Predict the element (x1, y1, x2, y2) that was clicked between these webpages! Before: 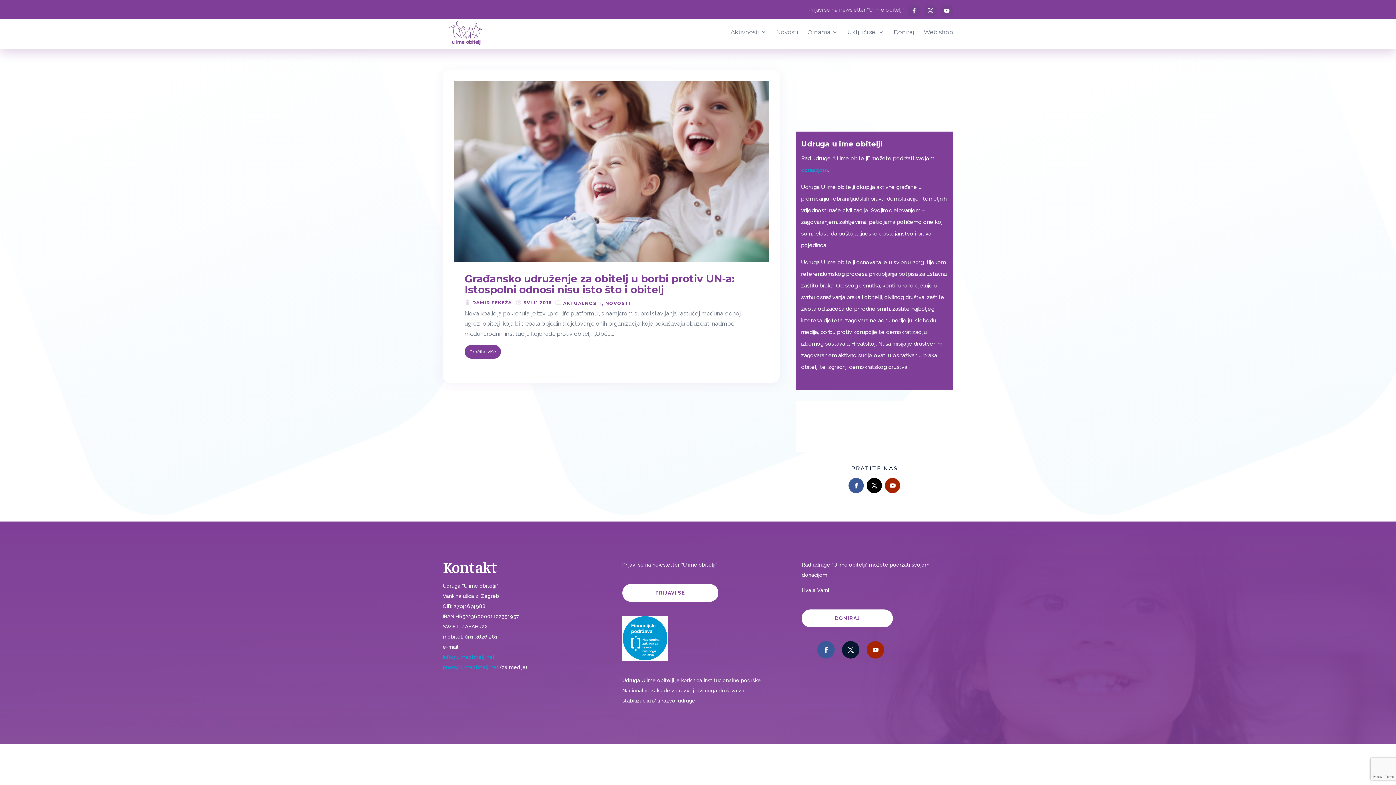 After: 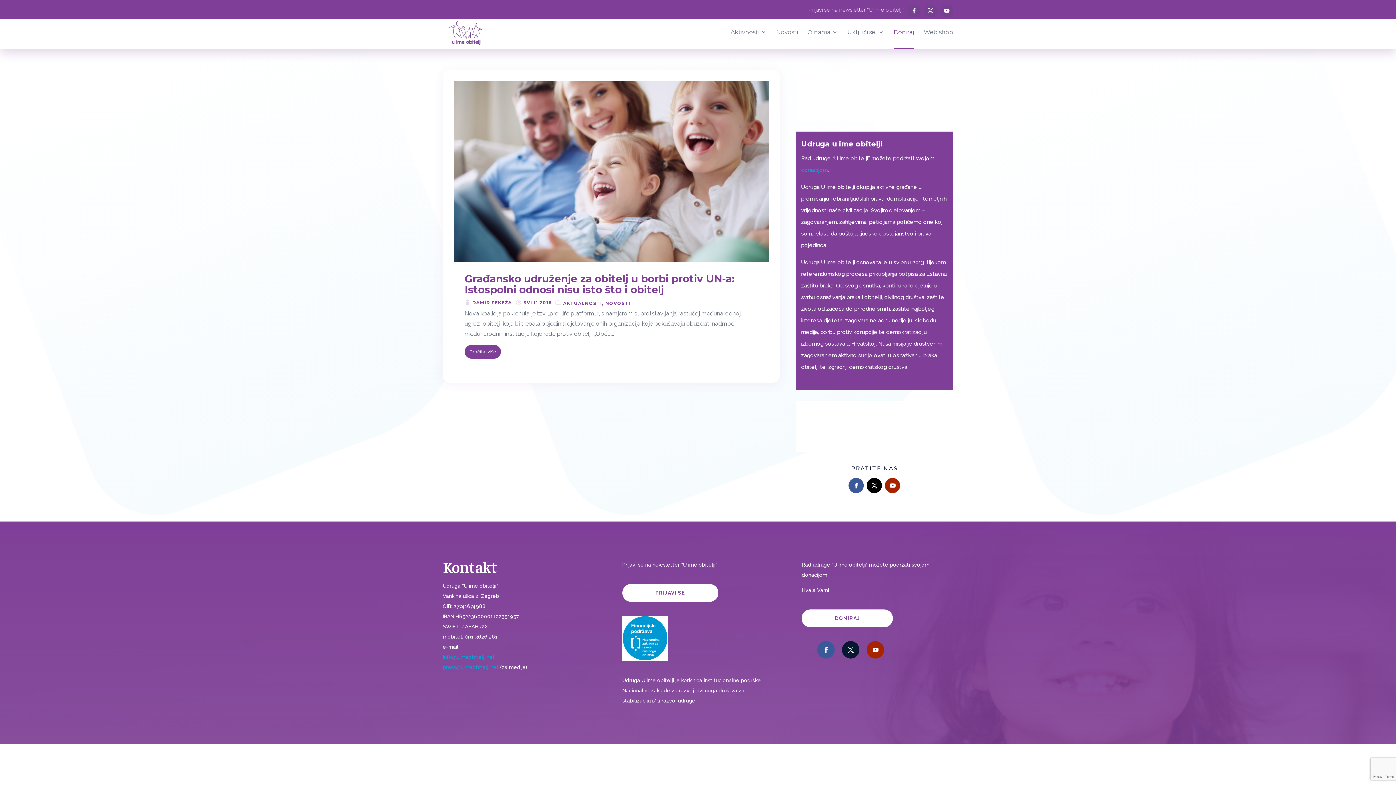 Action: label: Doniraj bbox: (893, 27, 914, 44)